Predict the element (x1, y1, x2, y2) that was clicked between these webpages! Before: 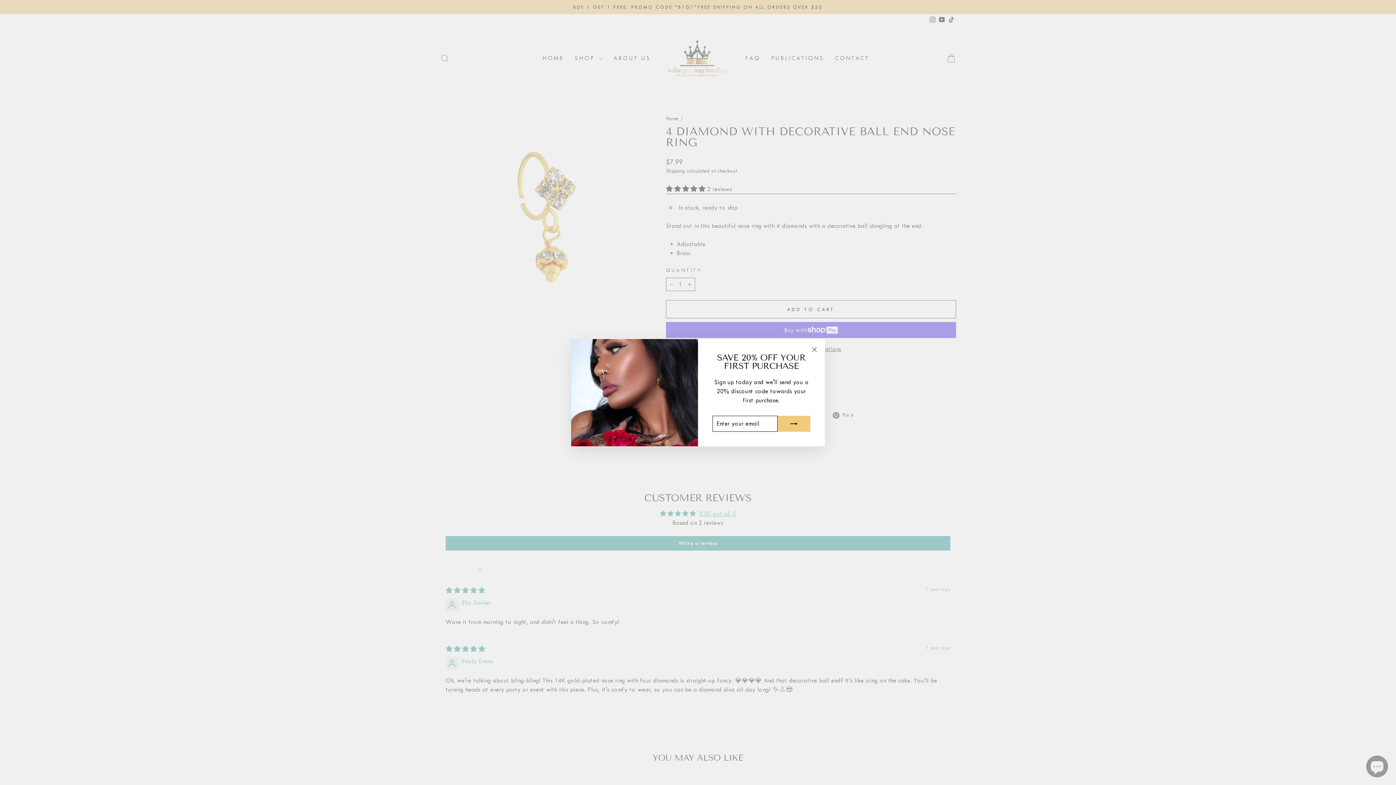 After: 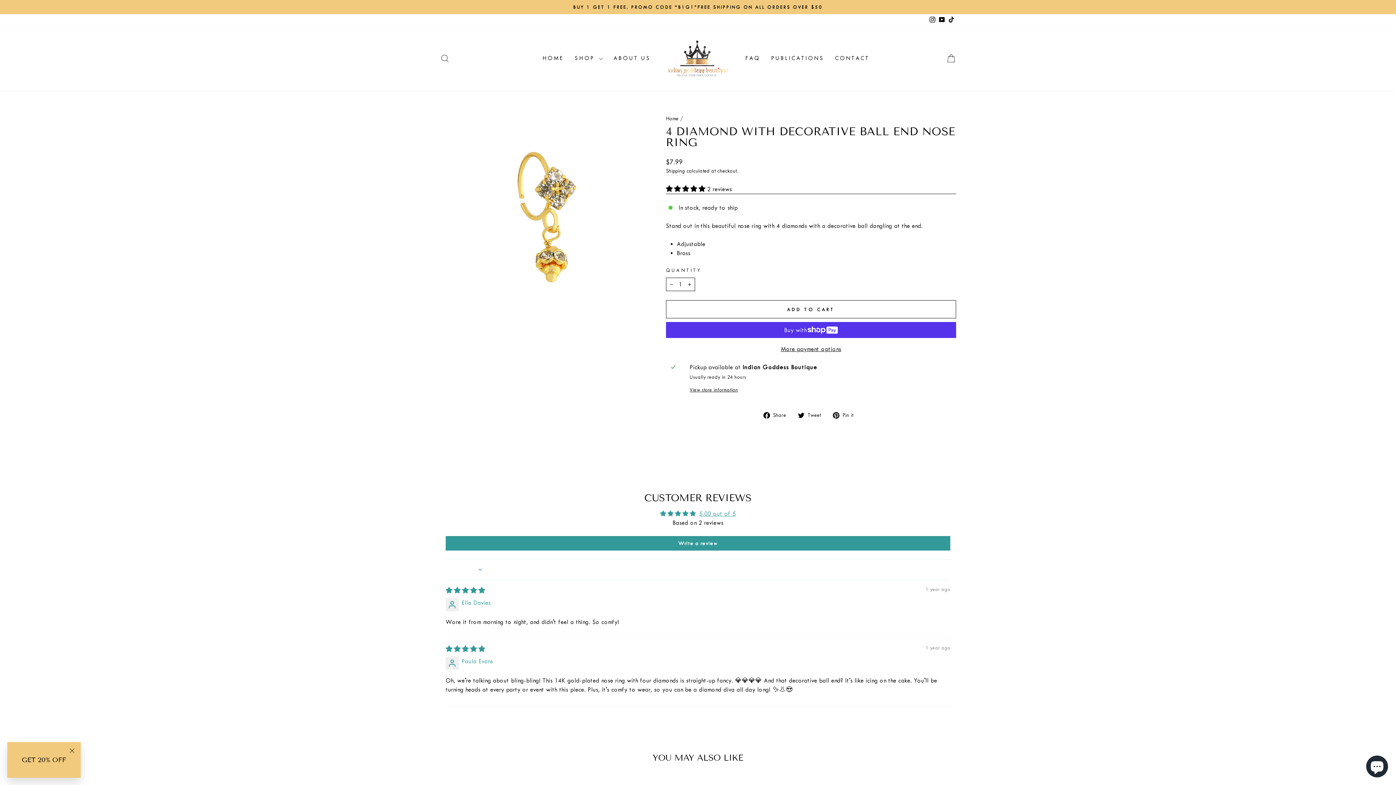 Action: bbox: (807, 342, 821, 356) label: "Close (esc)"